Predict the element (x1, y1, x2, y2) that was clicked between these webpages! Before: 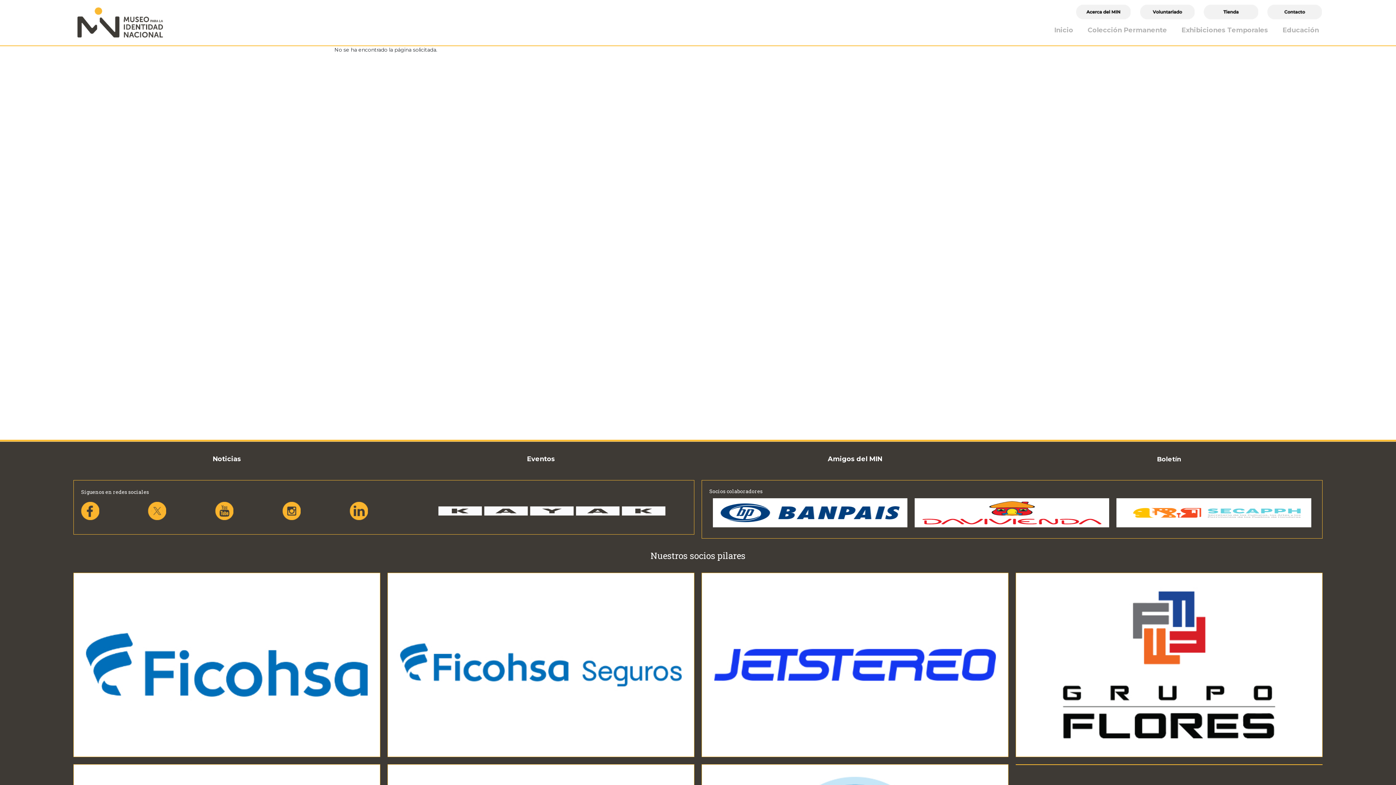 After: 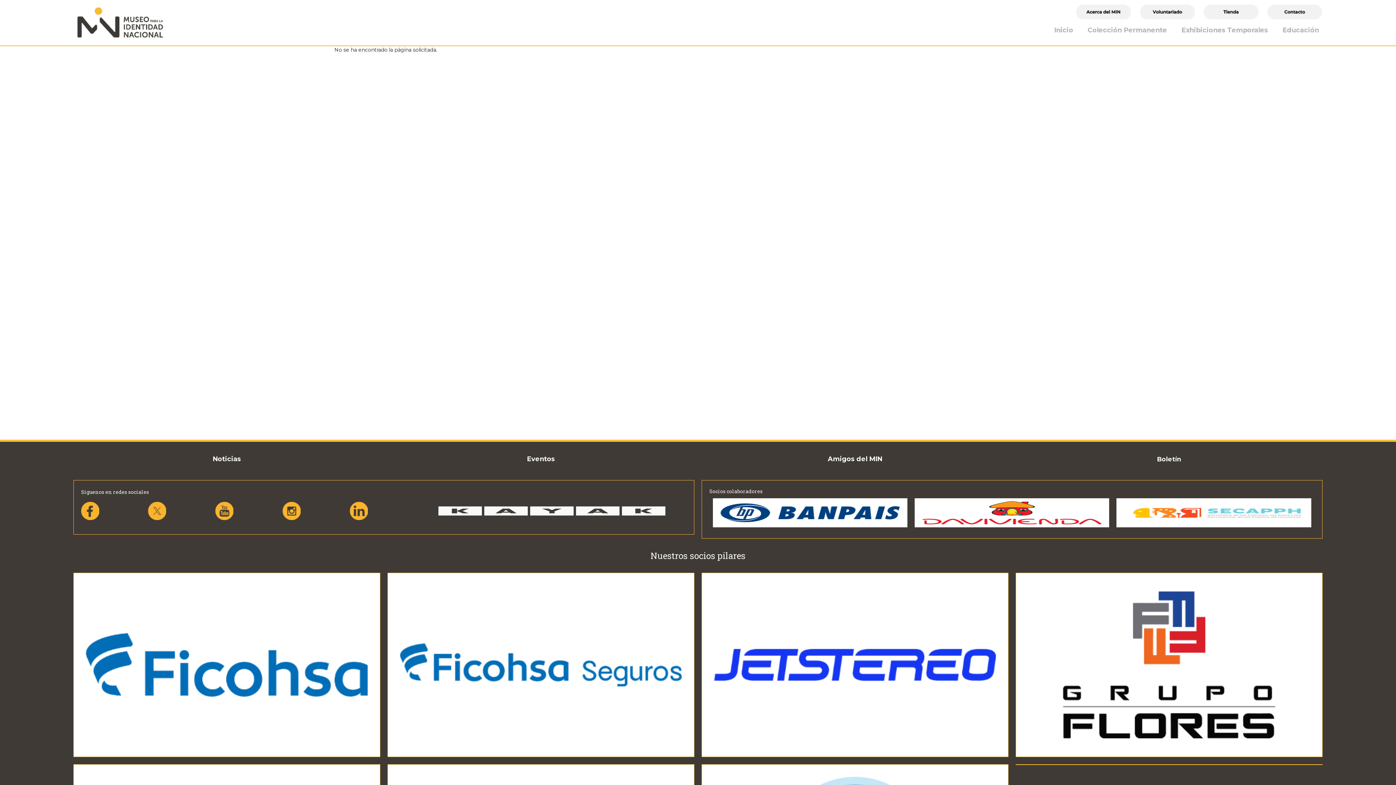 Action: bbox: (1140, 7, 1194, 14)